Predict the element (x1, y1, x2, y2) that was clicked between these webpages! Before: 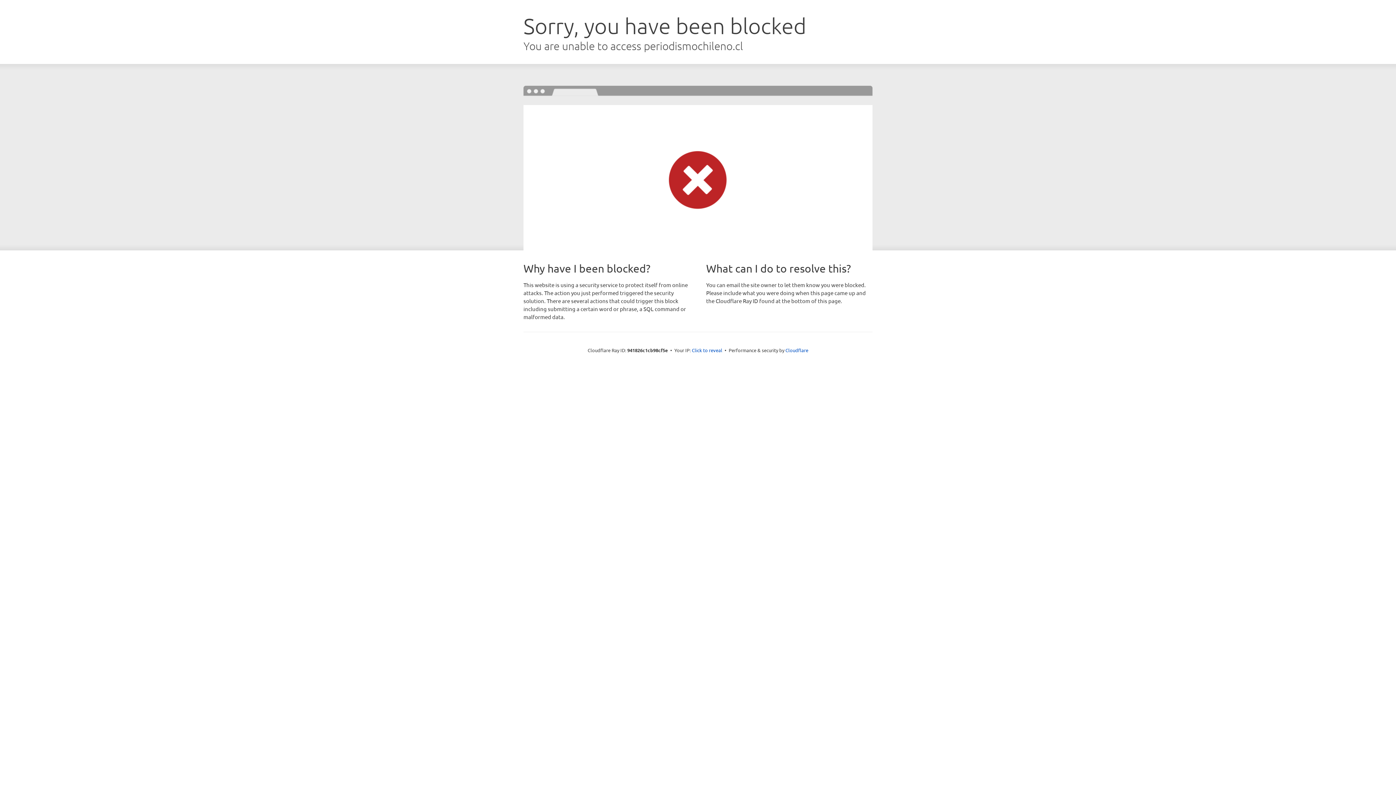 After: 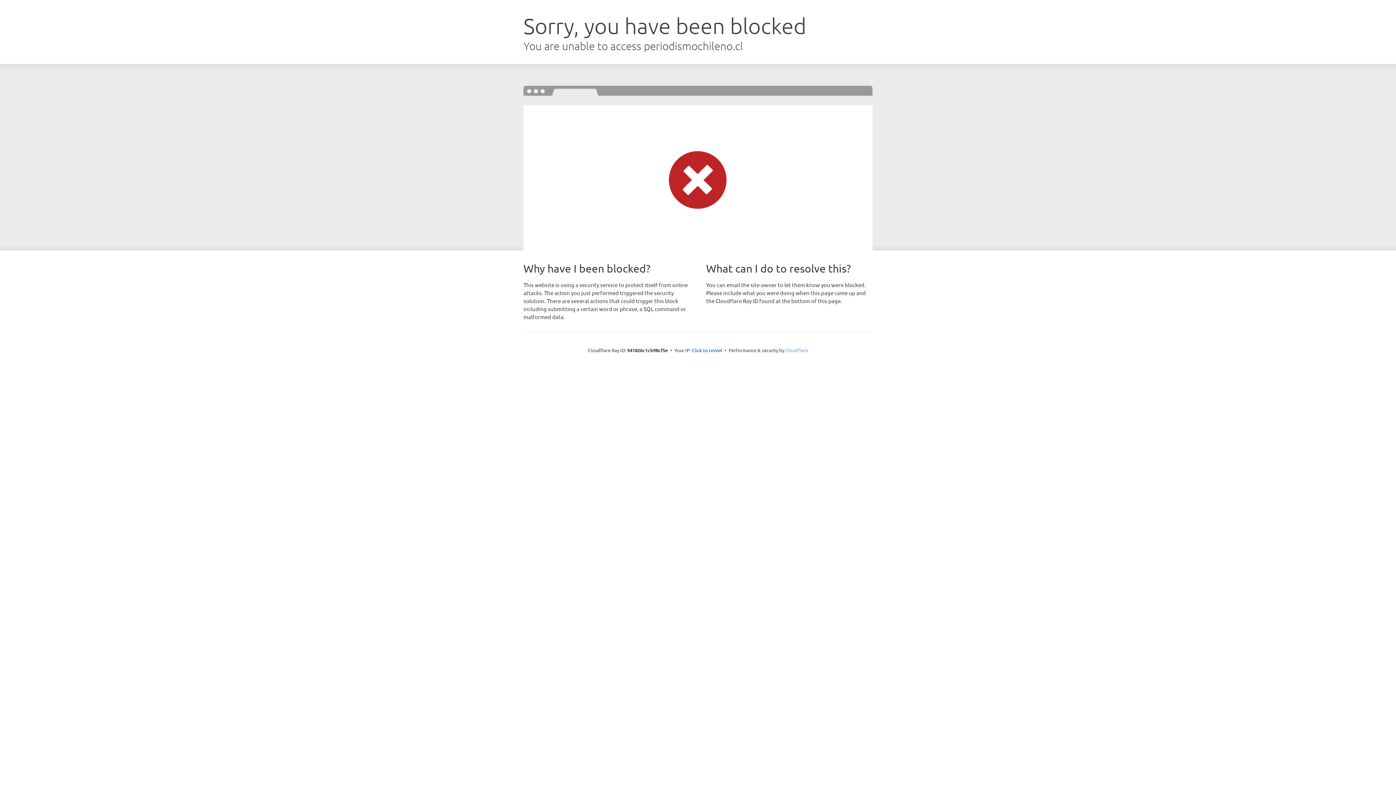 Action: bbox: (785, 347, 808, 353) label: Cloudflare